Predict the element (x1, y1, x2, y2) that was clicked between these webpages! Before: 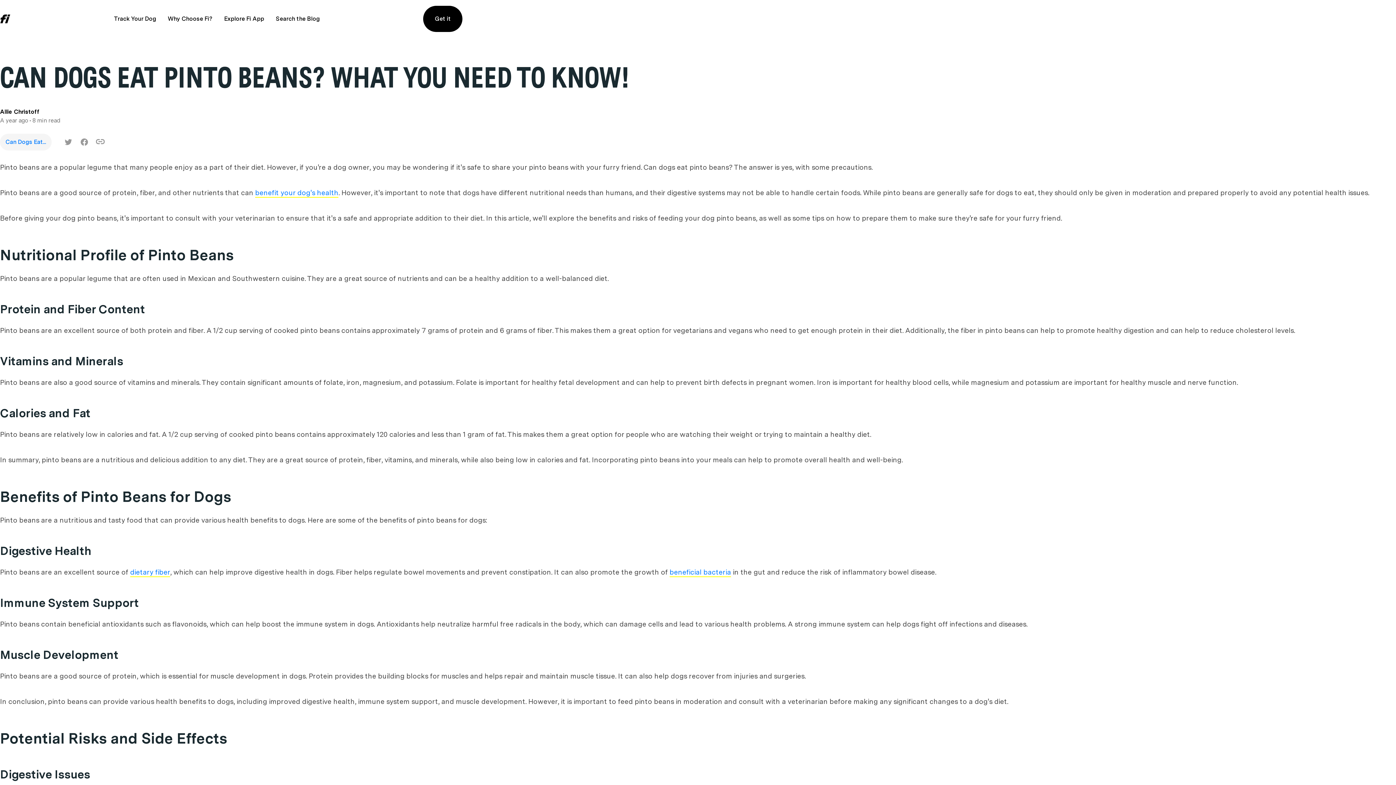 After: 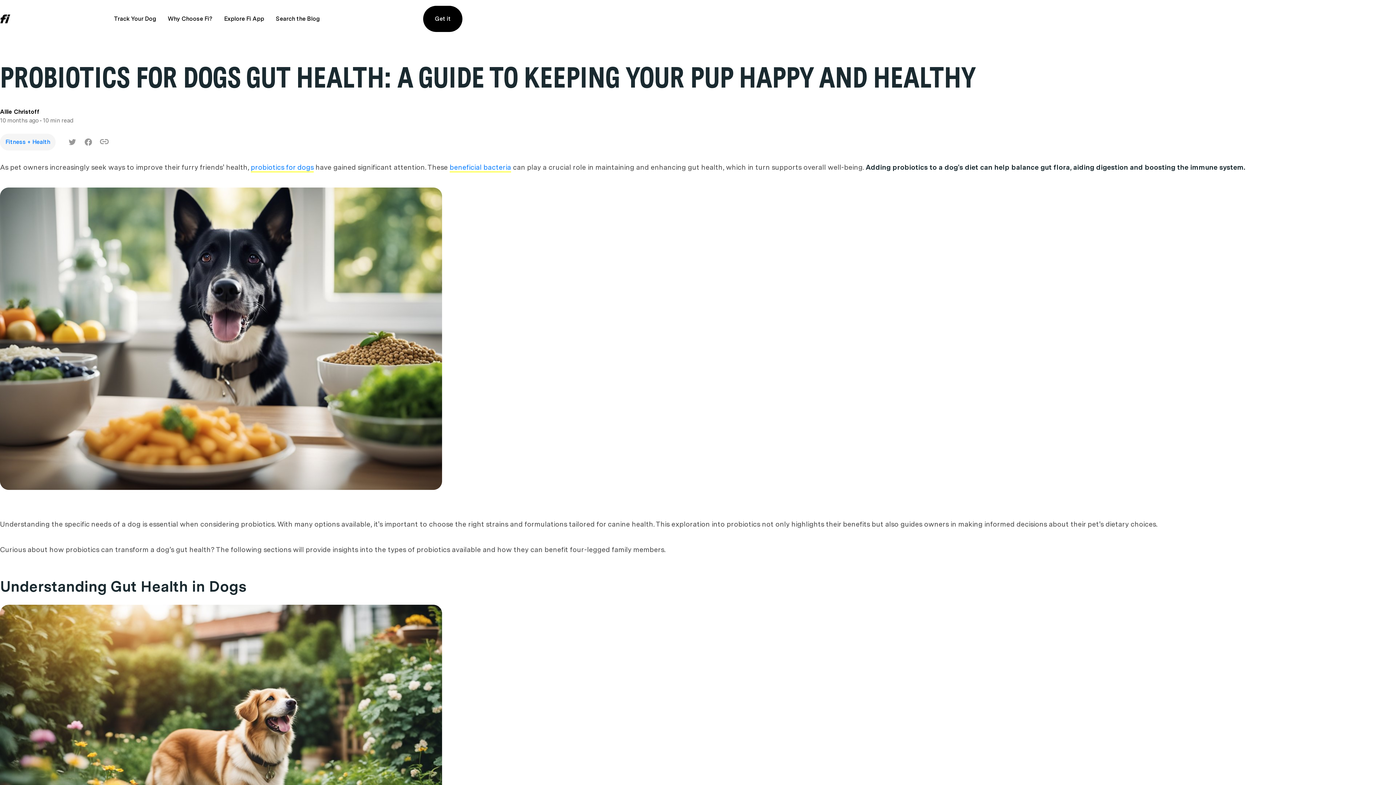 Action: label: beneficial bacteria bbox: (669, 568, 731, 577)